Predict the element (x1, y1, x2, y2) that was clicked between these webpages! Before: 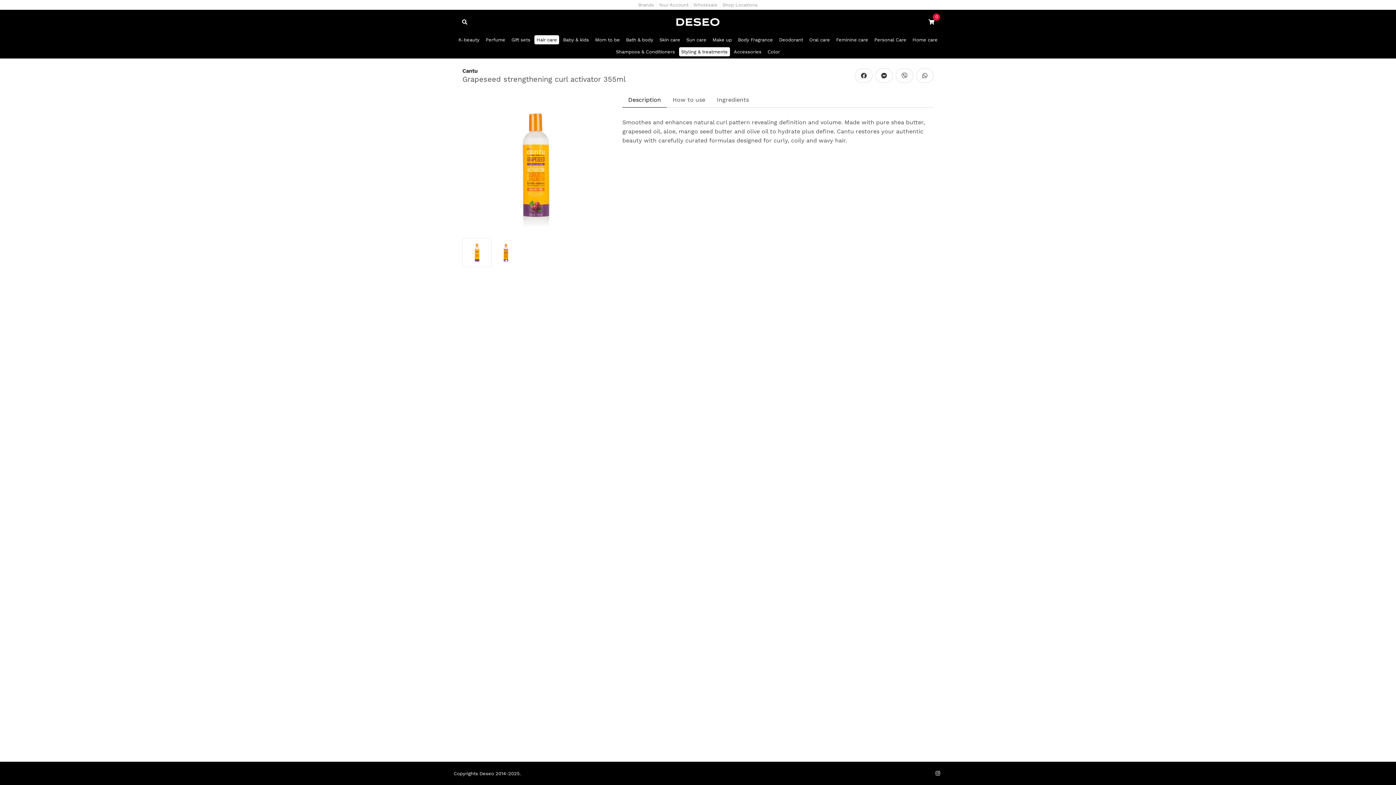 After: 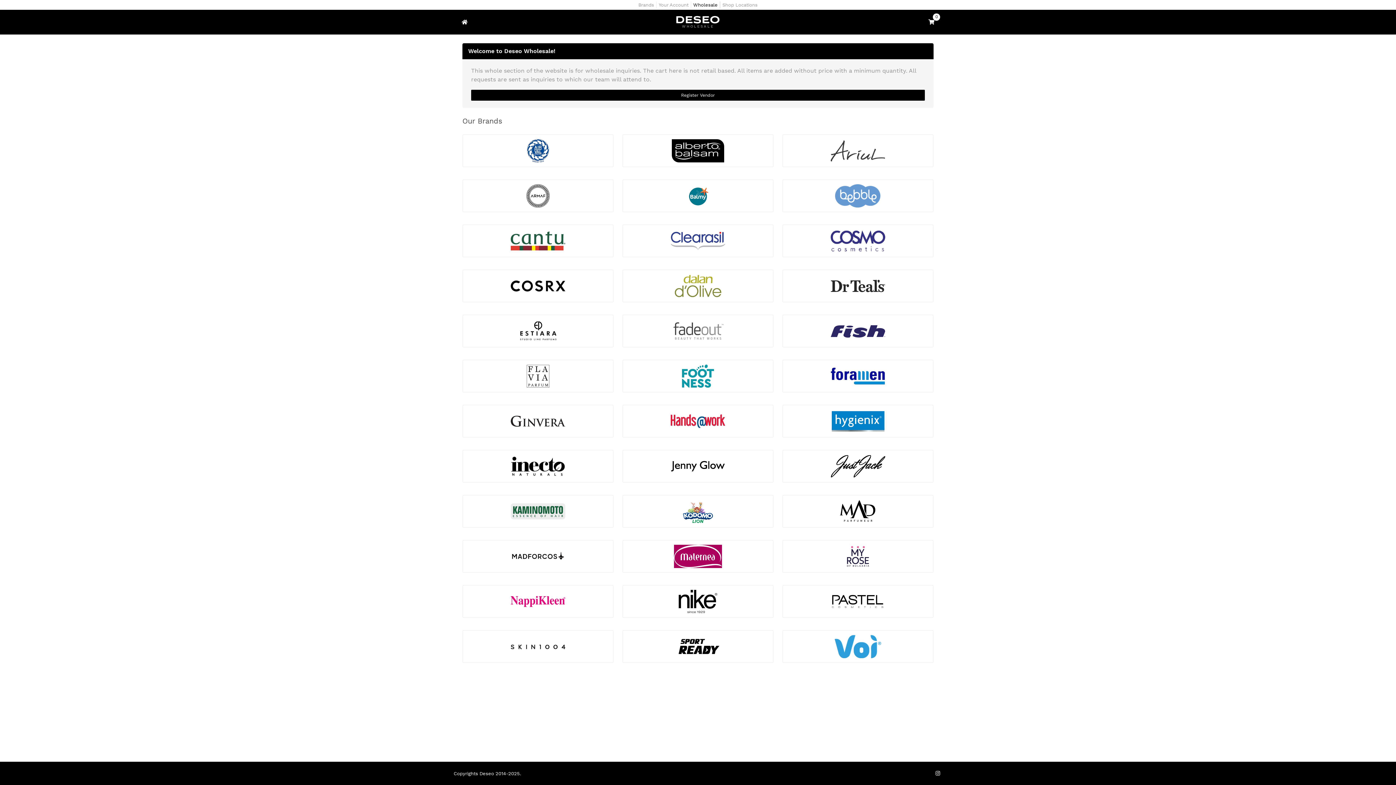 Action: bbox: (691, 1, 720, 8) label: Wholesale